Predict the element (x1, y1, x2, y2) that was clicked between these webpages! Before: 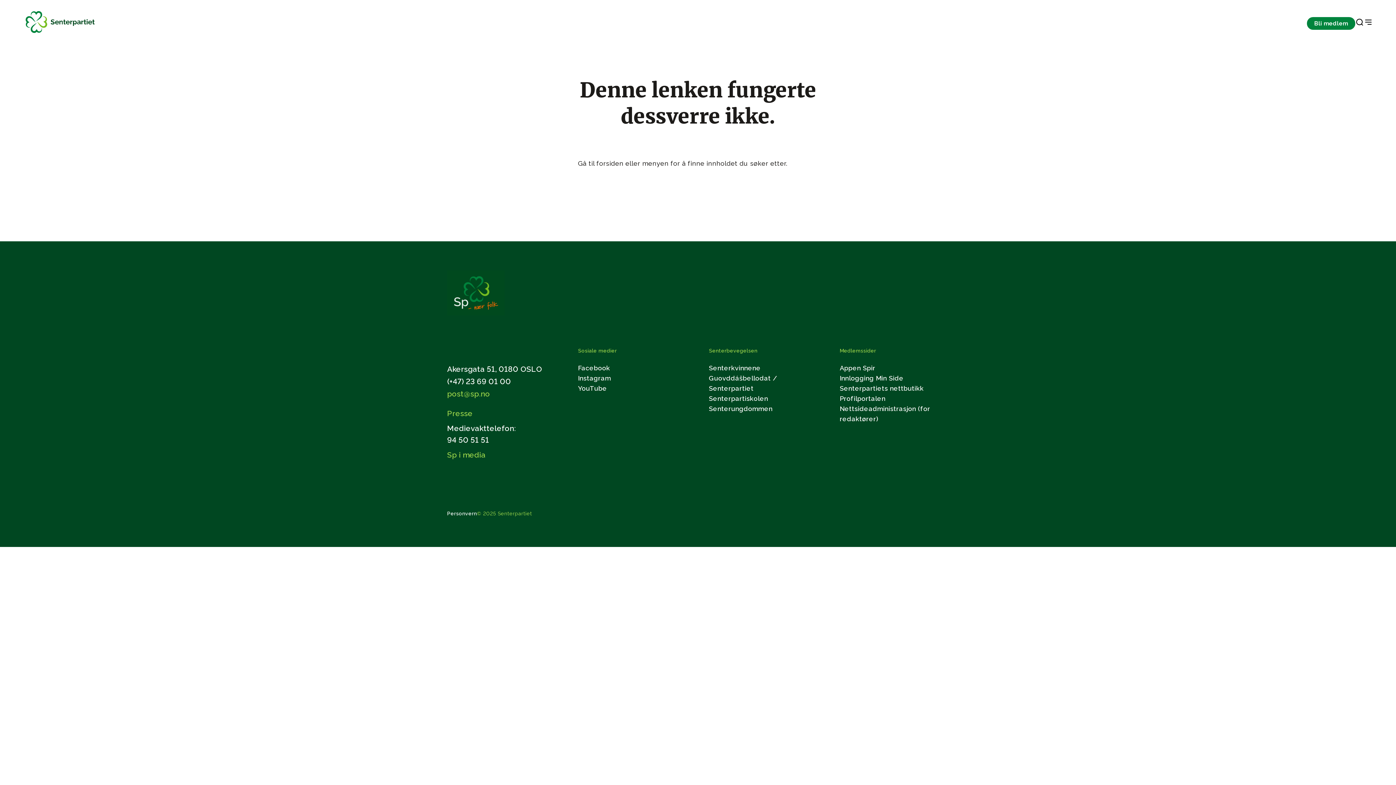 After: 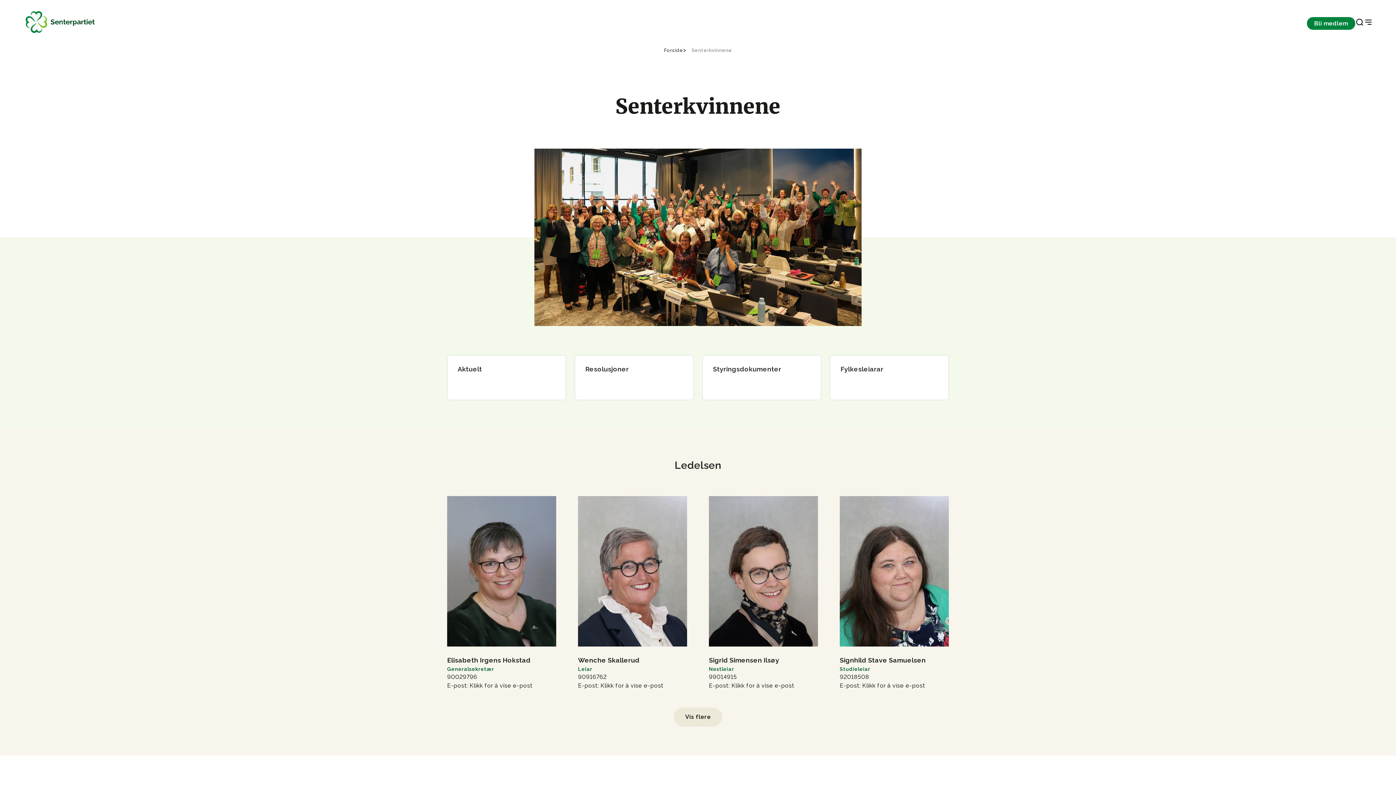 Action: label: Senterkvinnene bbox: (709, 364, 760, 372)